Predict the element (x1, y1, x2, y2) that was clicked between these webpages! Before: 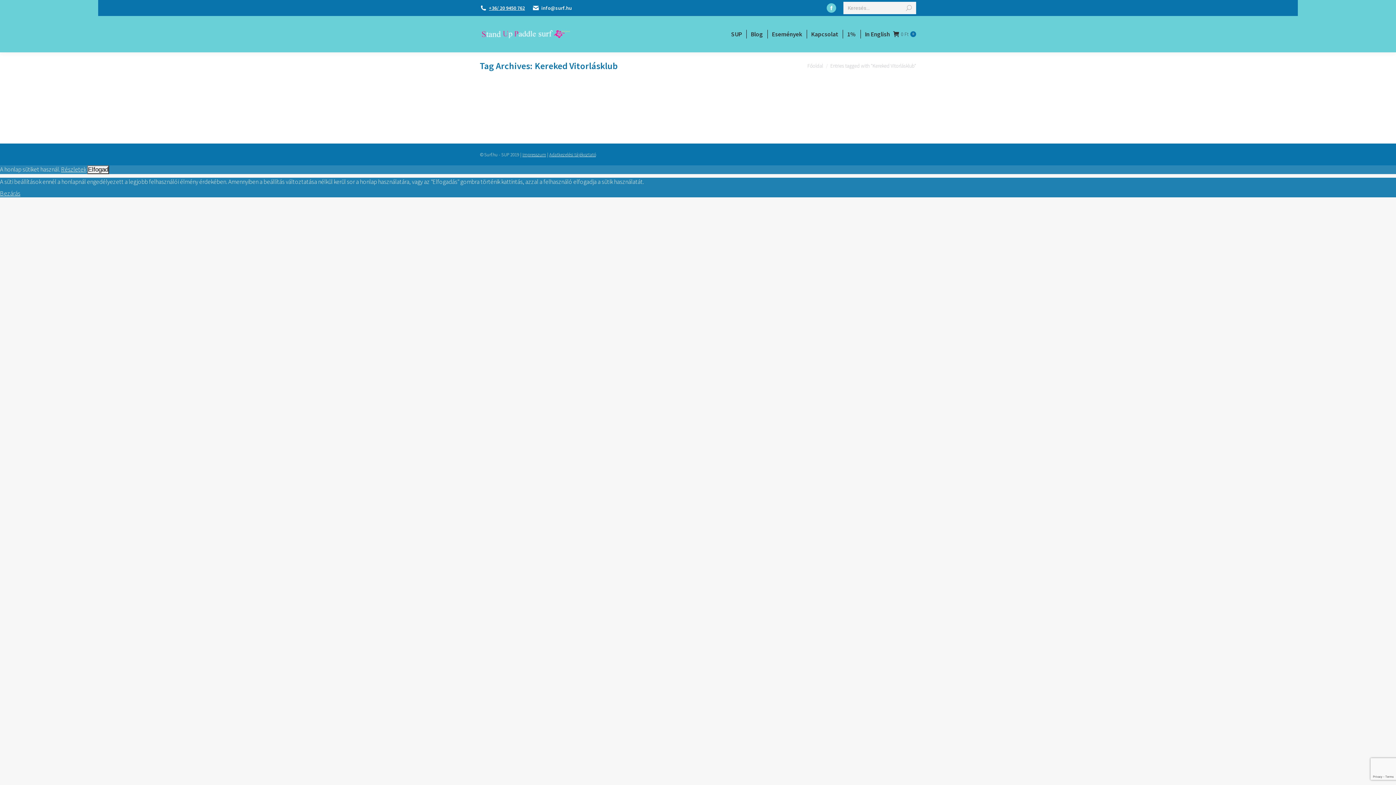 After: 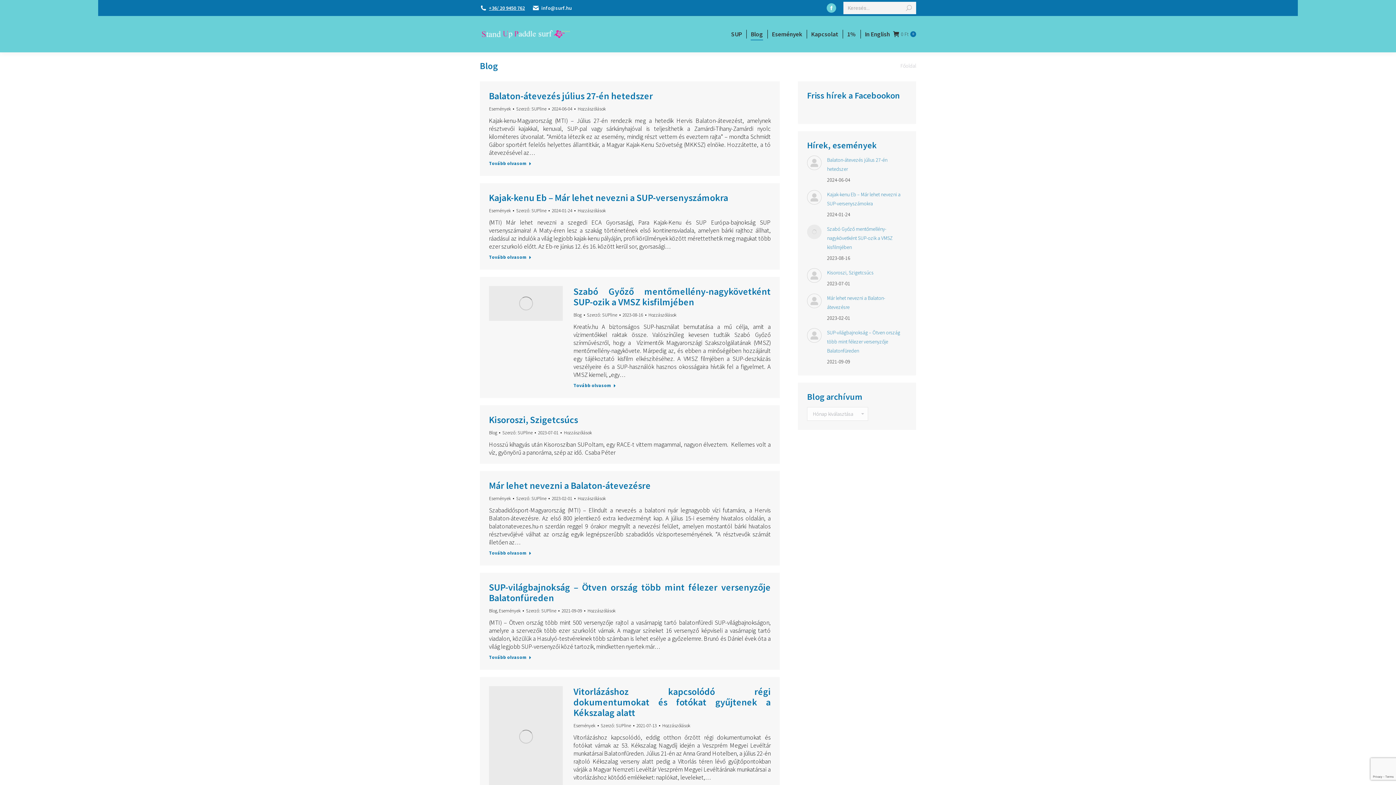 Action: bbox: (749, 22, 764, 45) label: Blog